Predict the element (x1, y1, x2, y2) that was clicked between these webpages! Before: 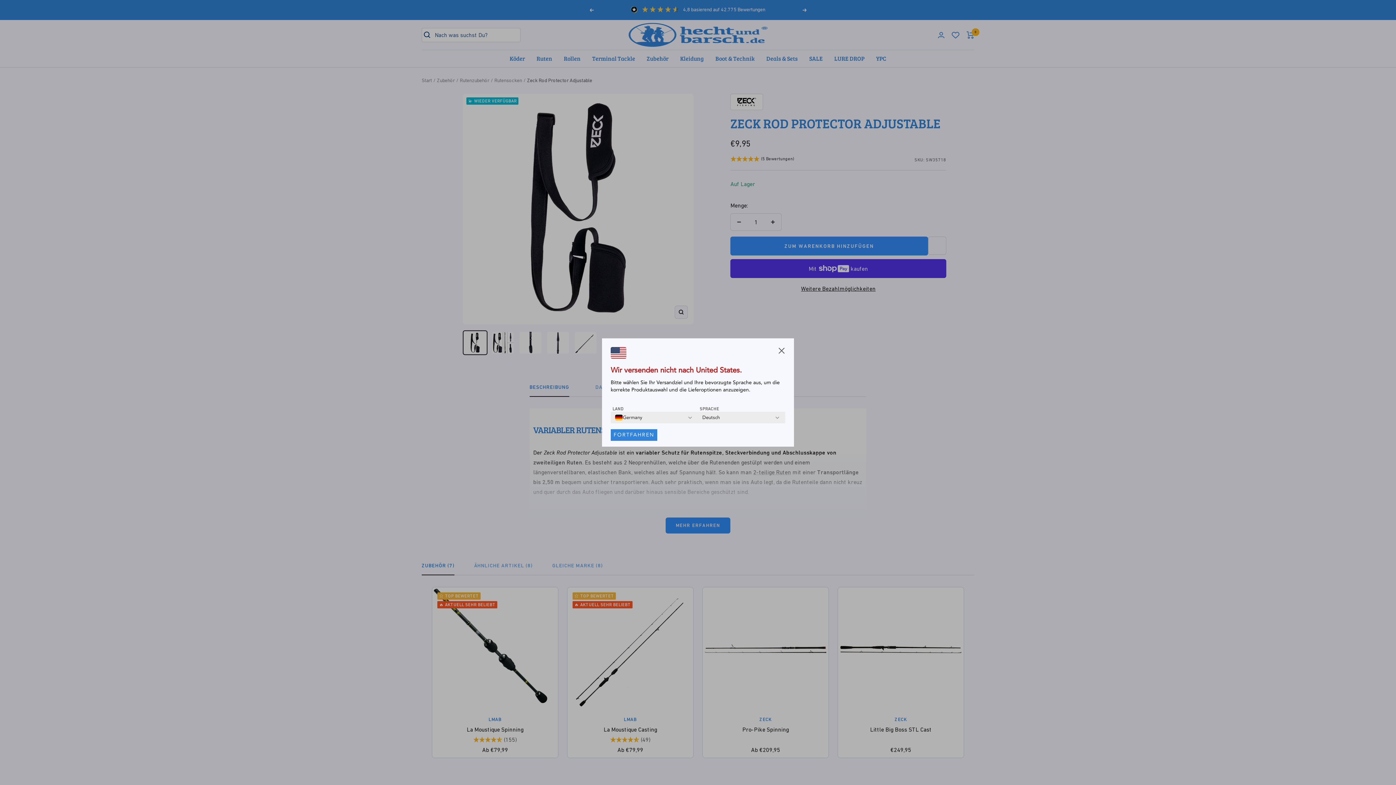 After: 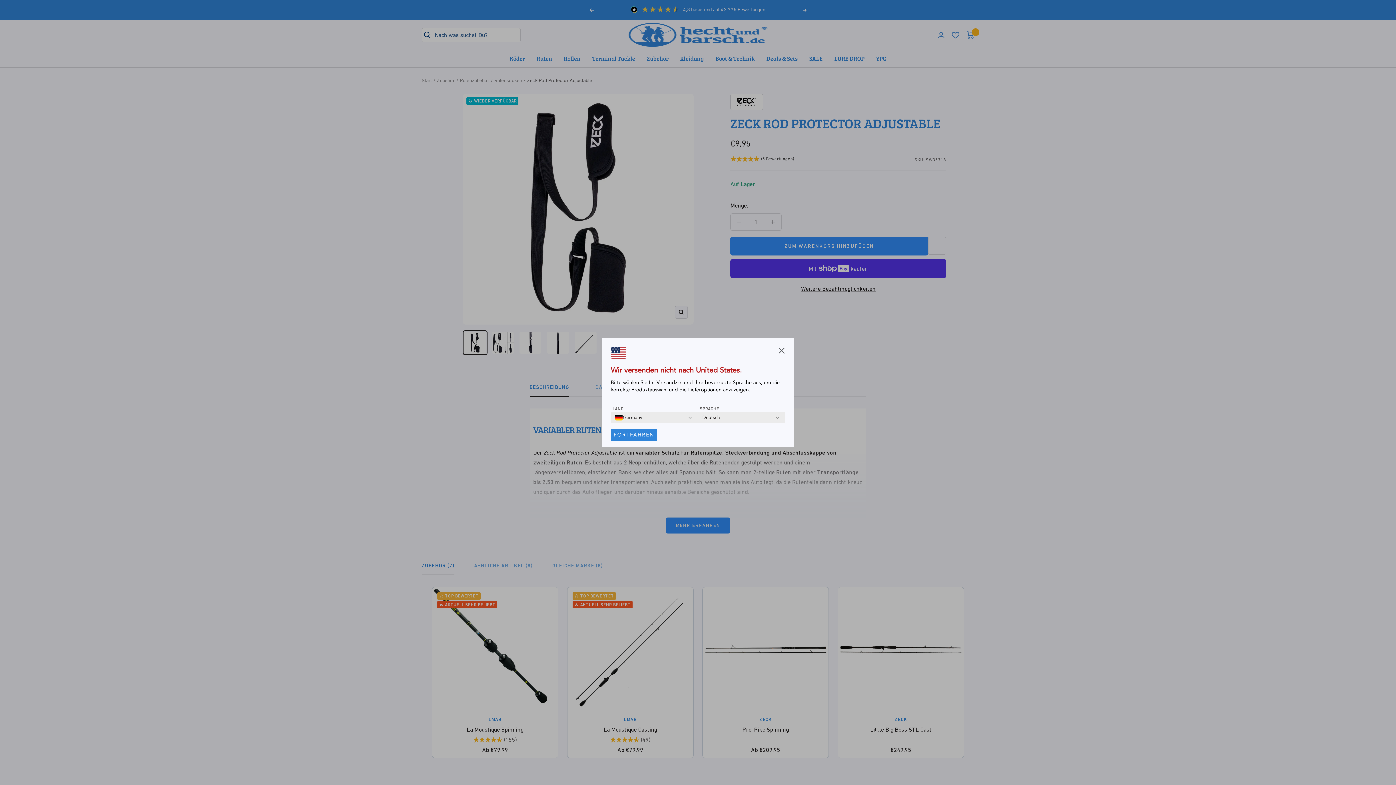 Action: label: FORTFAHREN bbox: (610, 429, 657, 441)